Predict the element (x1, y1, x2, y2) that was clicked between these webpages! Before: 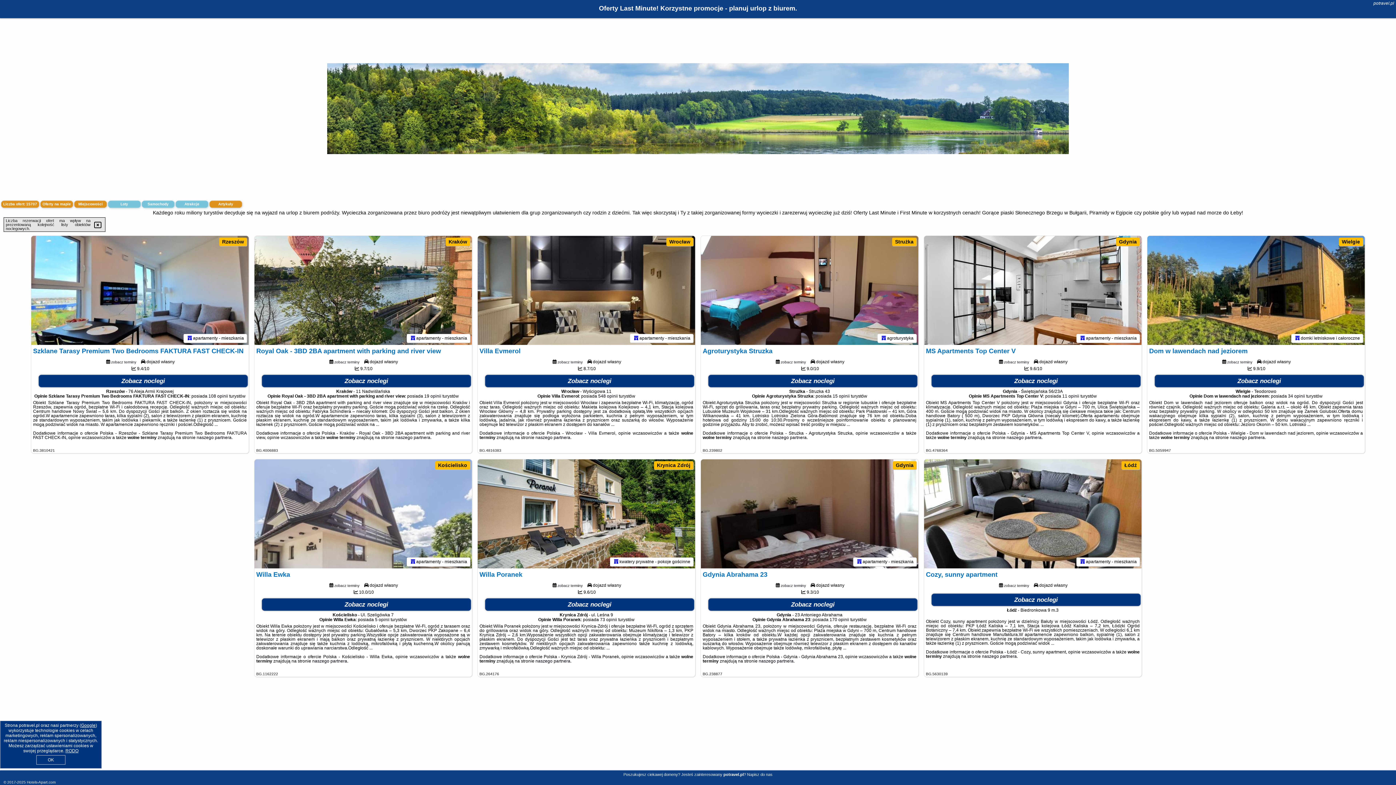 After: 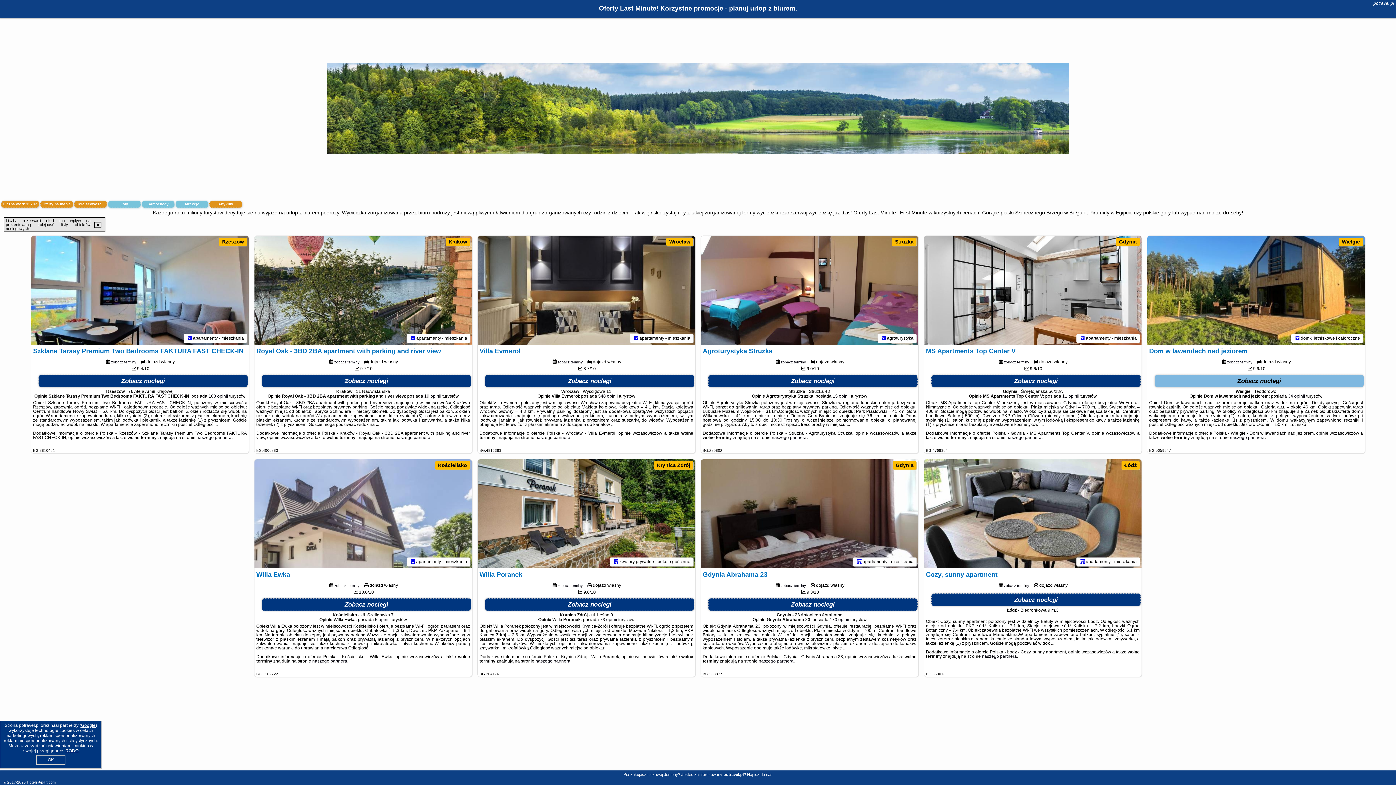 Action: label: Zobacz noclegi bbox: (1154, 374, 1364, 387)